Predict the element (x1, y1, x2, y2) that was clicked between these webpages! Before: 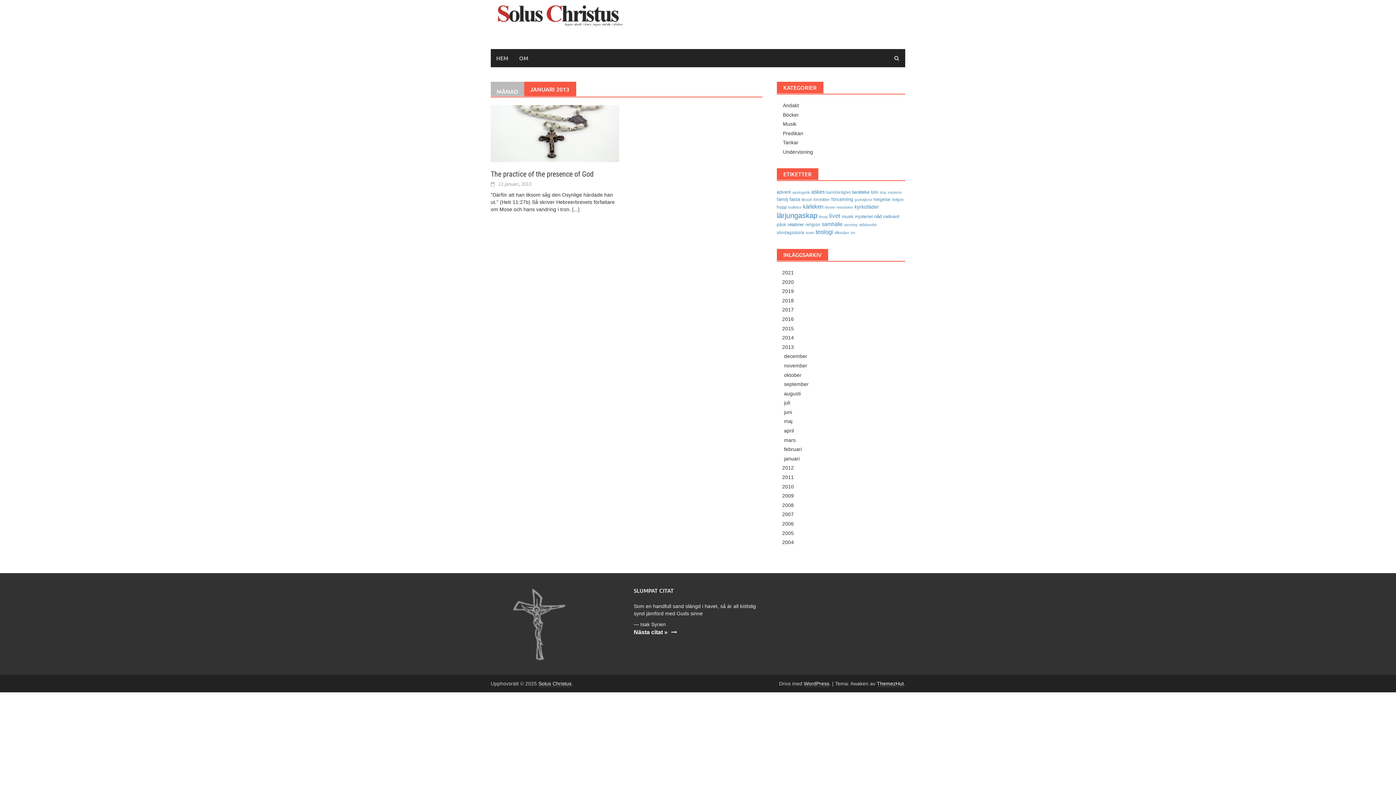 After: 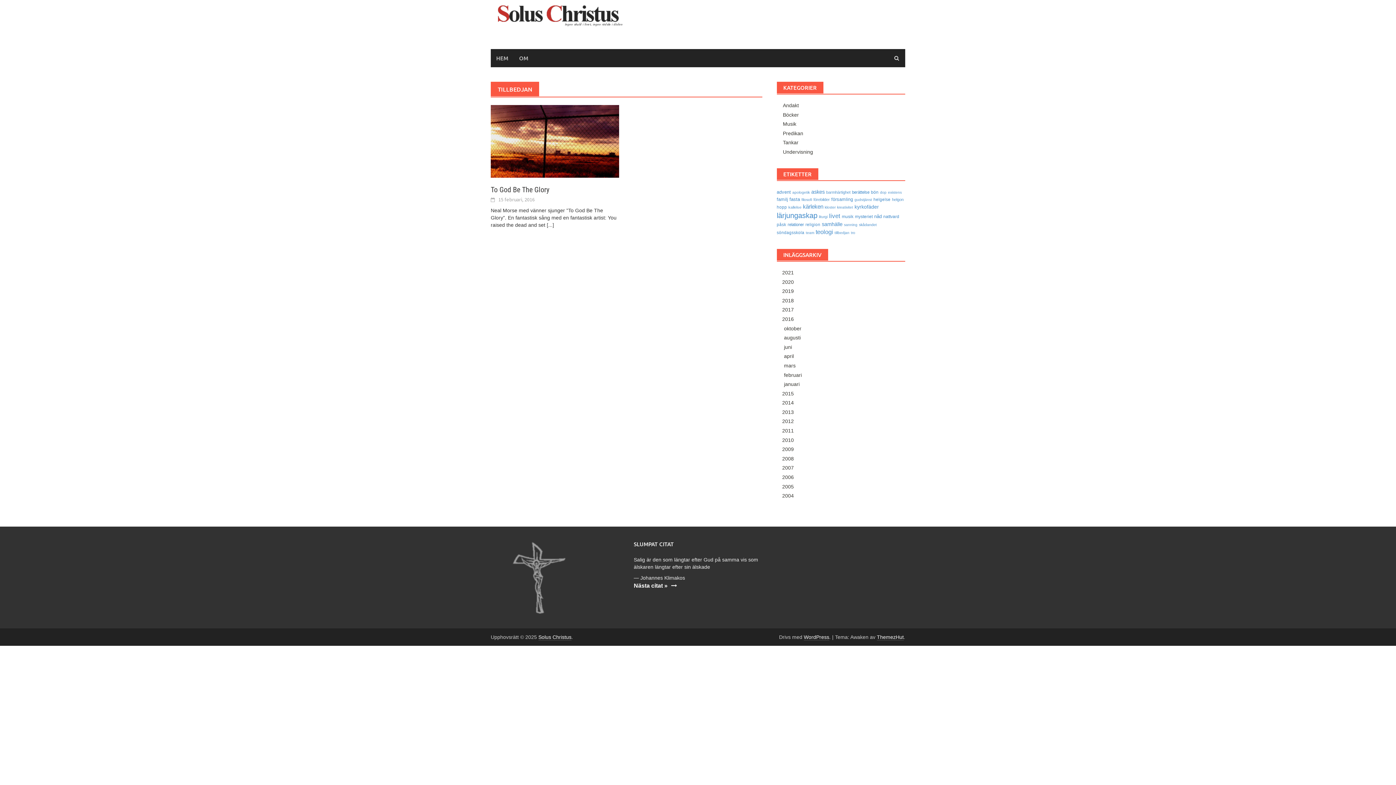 Action: label: tillbedjan bbox: (834, 230, 849, 234)